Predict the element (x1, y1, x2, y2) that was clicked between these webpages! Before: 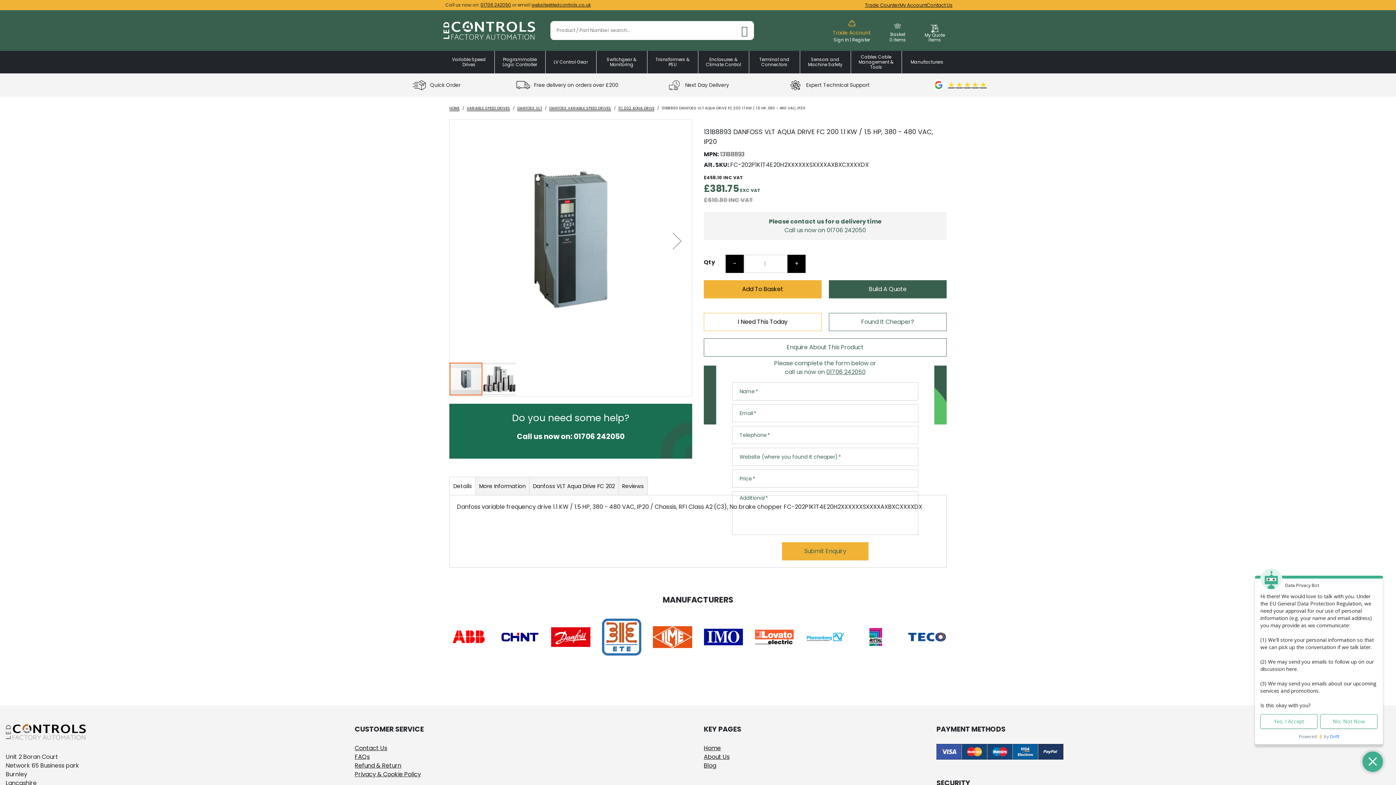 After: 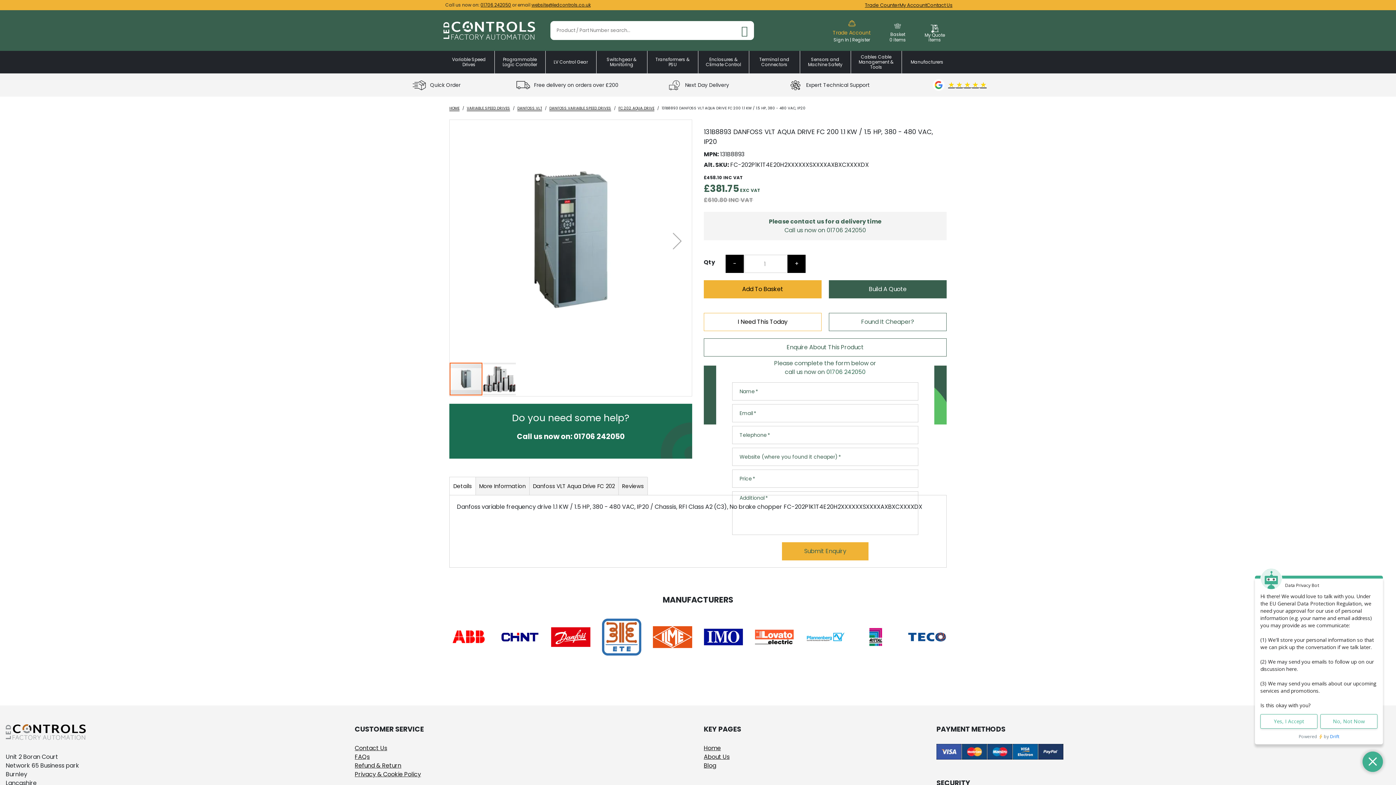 Action: bbox: (826, 368, 865, 376) label: 01706 242050